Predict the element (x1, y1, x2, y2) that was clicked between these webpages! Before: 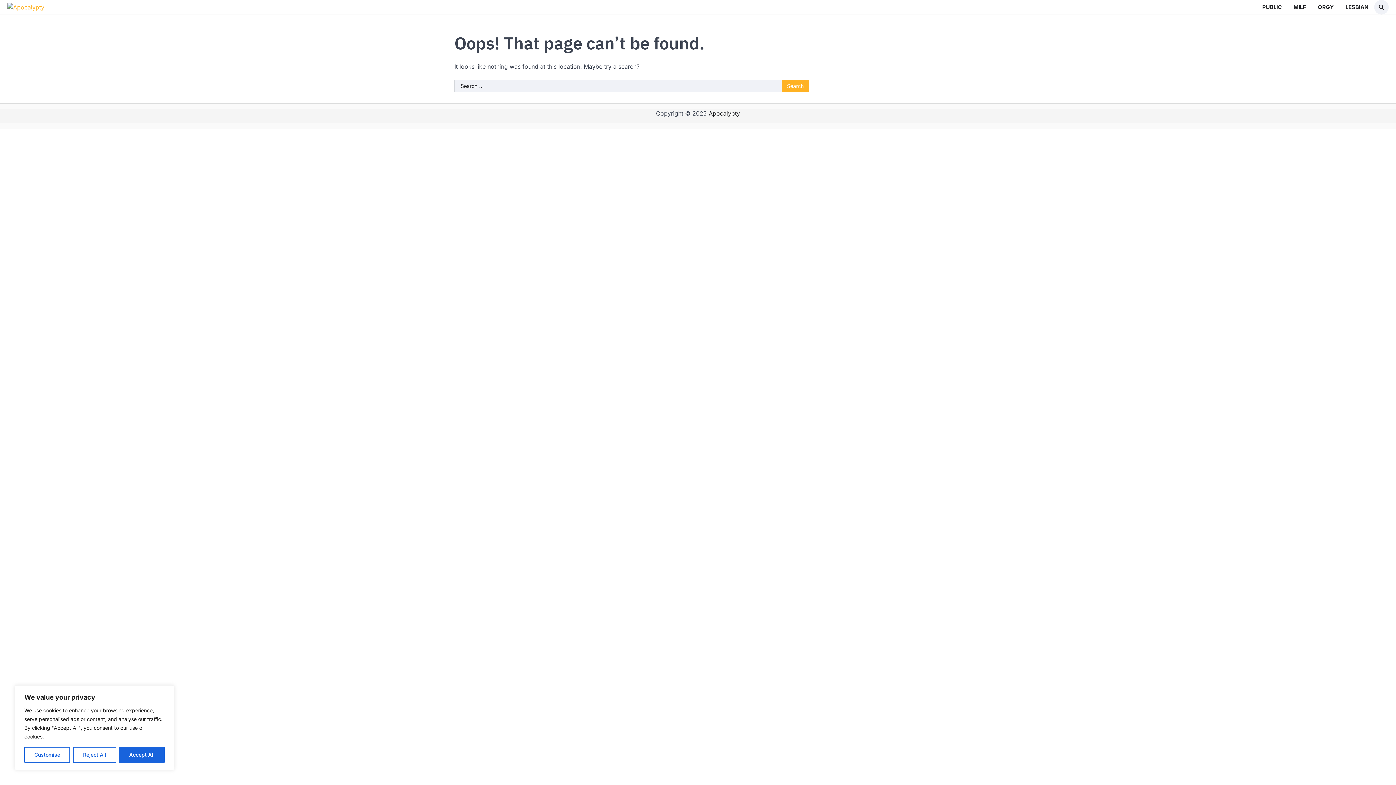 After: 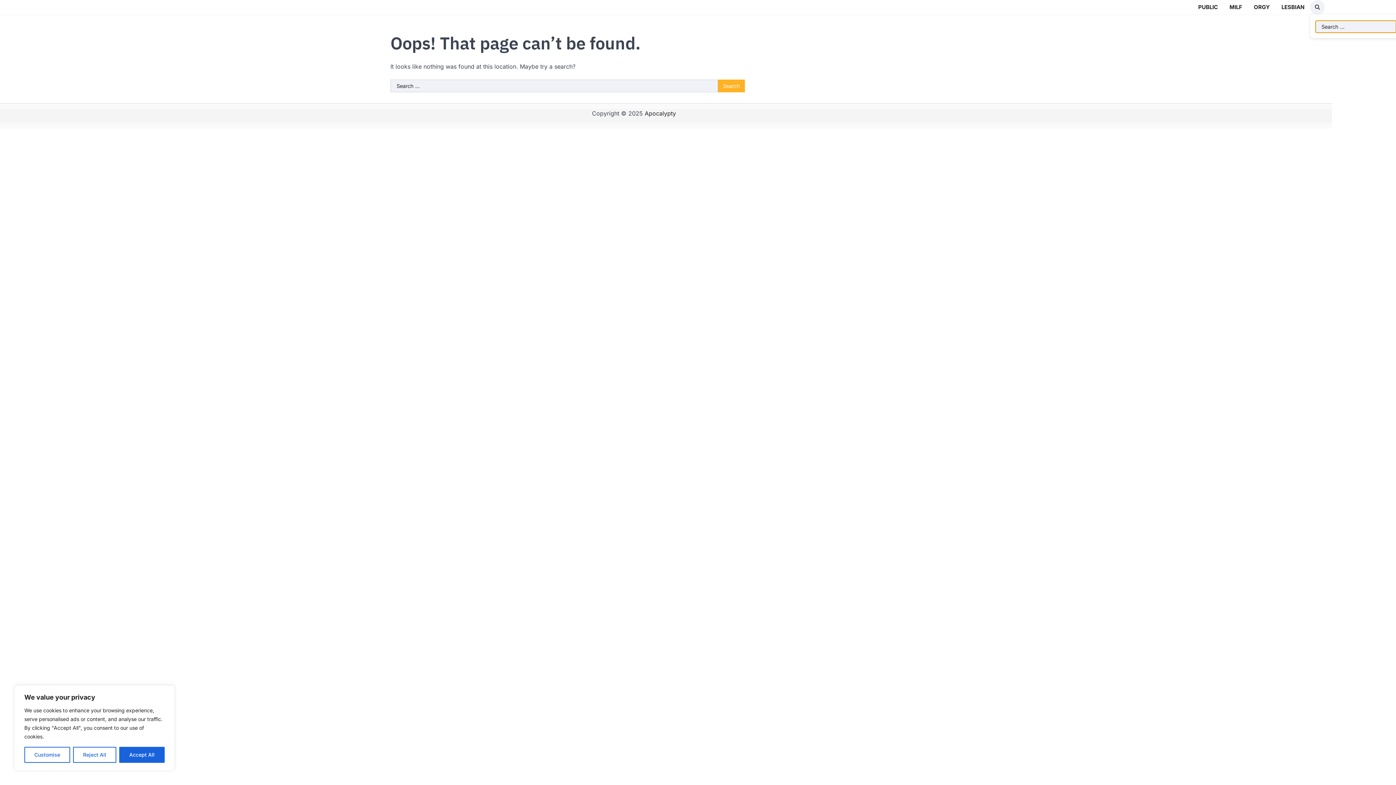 Action: bbox: (1374, 0, 1389, 14)